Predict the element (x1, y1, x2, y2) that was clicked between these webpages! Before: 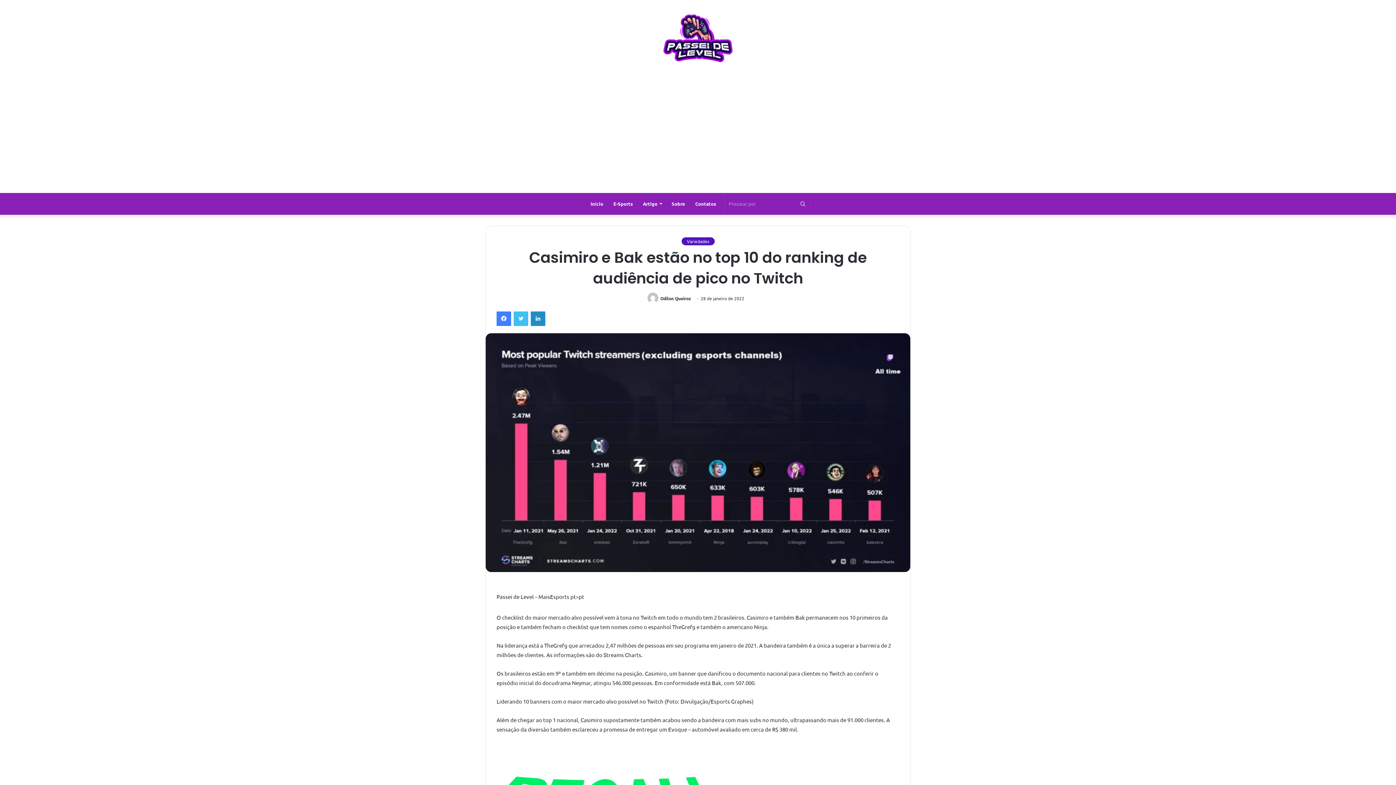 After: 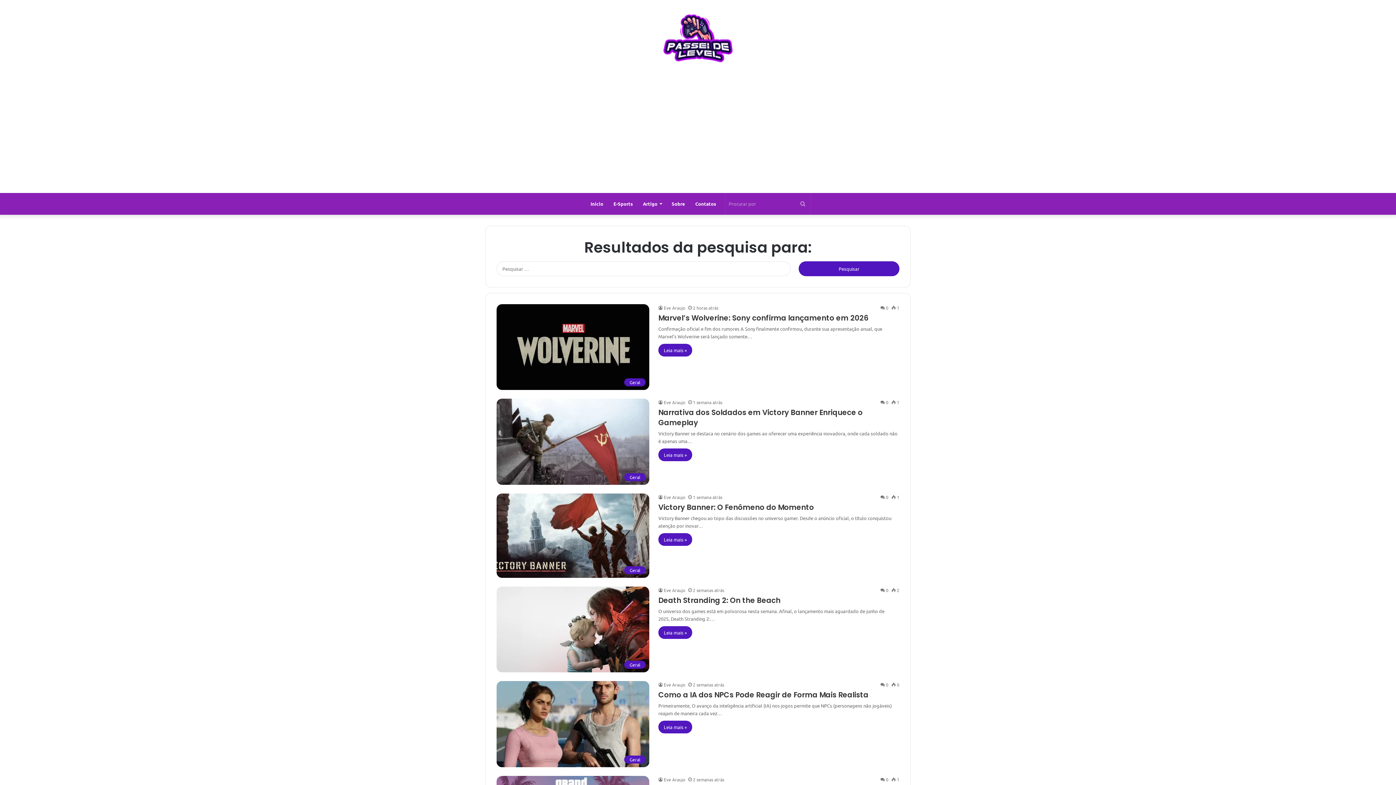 Action: bbox: (795, 193, 810, 214) label: Procurar por